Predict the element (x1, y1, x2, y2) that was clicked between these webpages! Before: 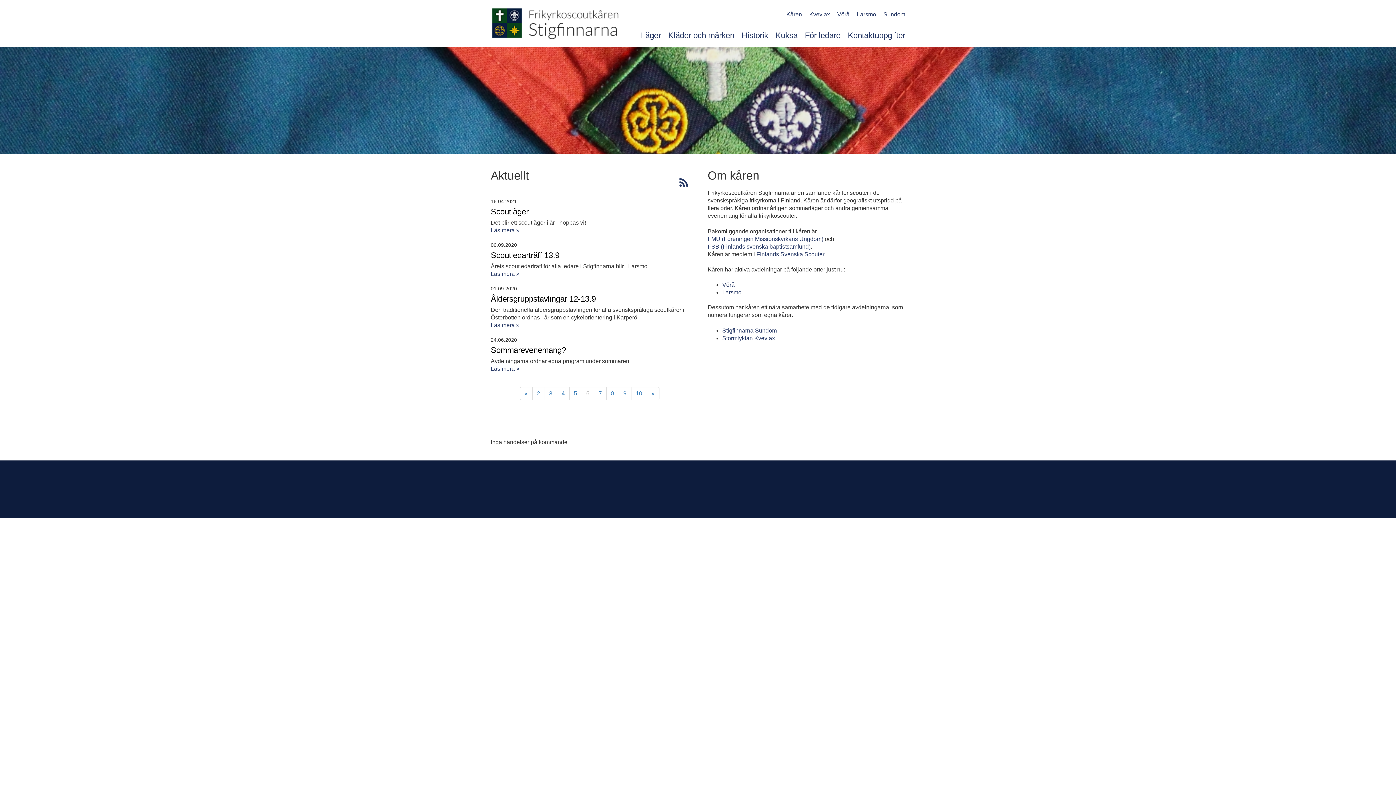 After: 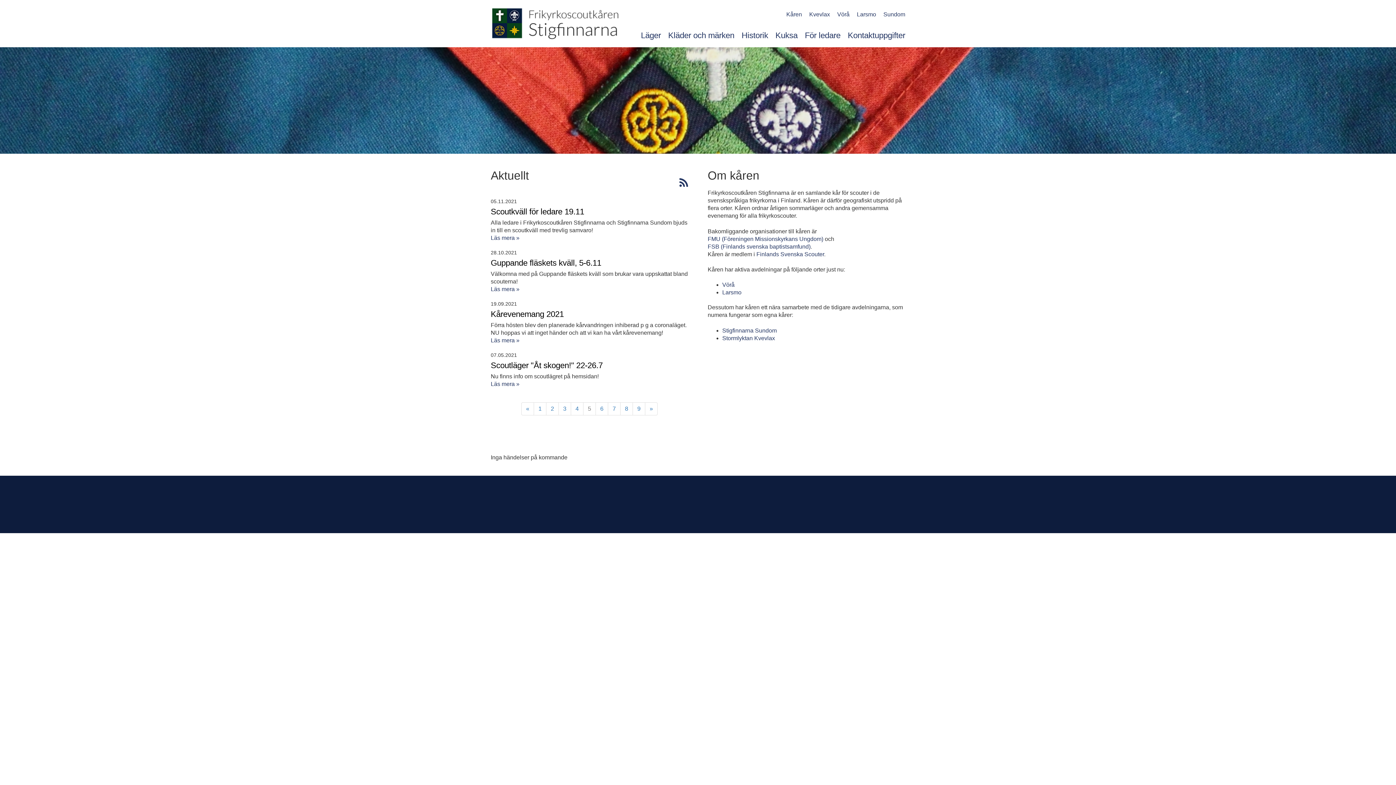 Action: label: 5 bbox: (569, 387, 582, 400)